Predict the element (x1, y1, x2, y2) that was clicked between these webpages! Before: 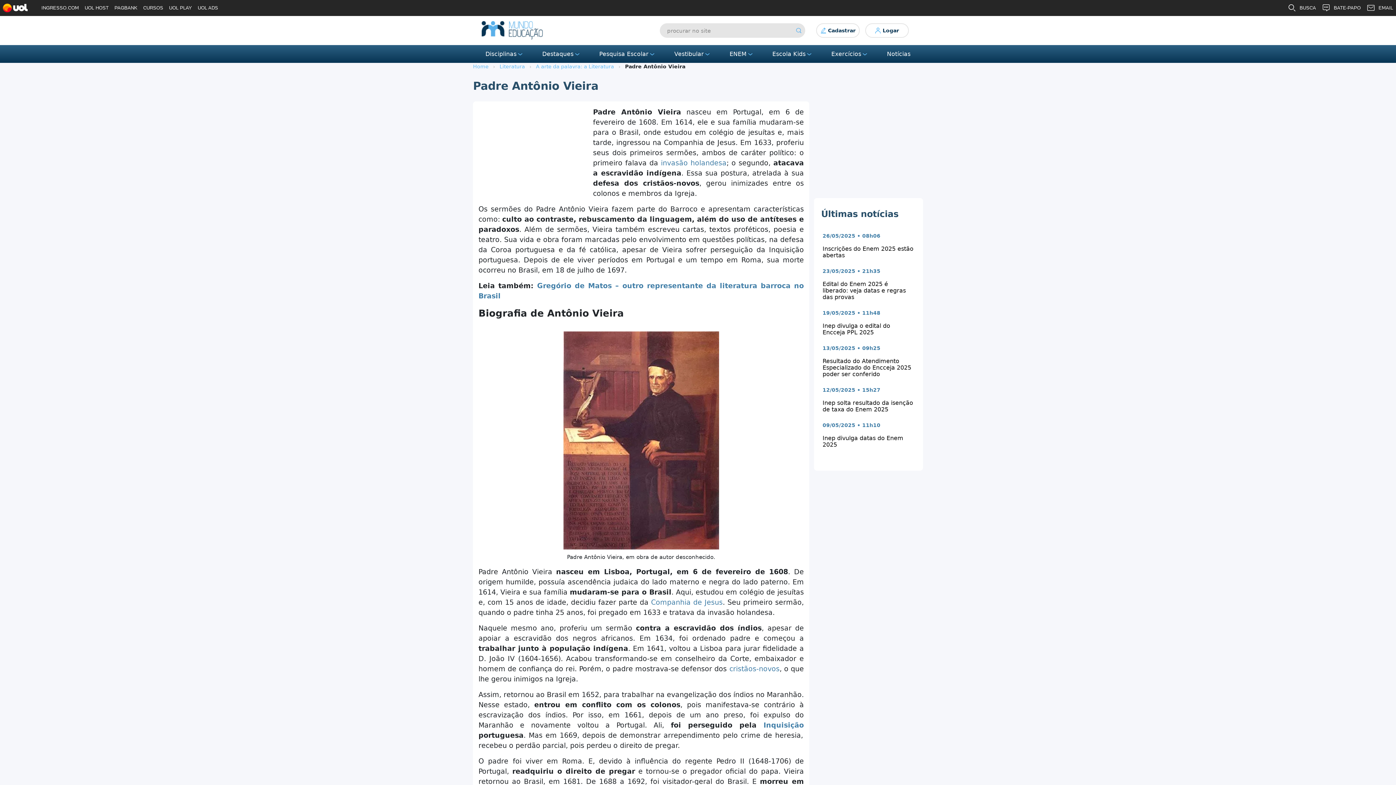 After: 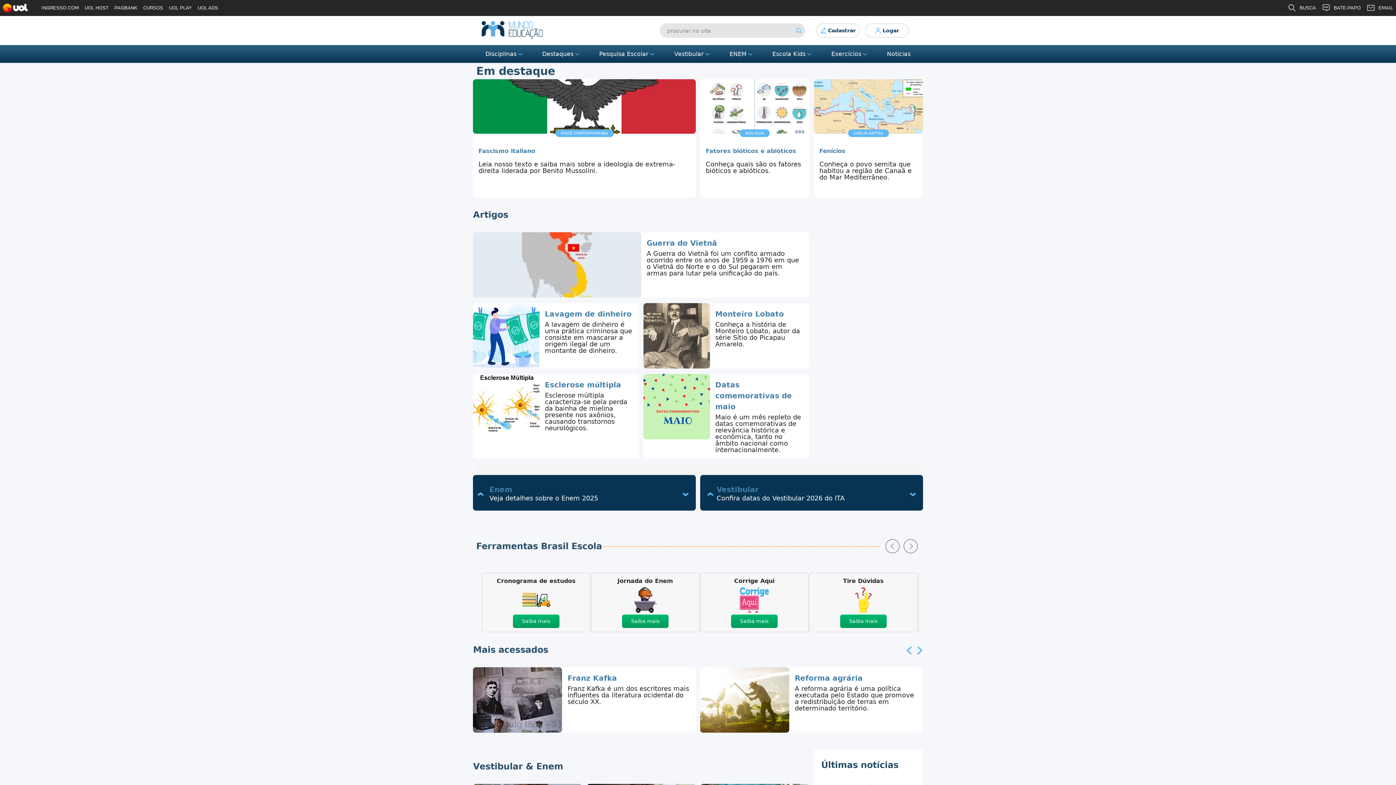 Action: label: Destaques bbox: (538, 45, 584, 62)